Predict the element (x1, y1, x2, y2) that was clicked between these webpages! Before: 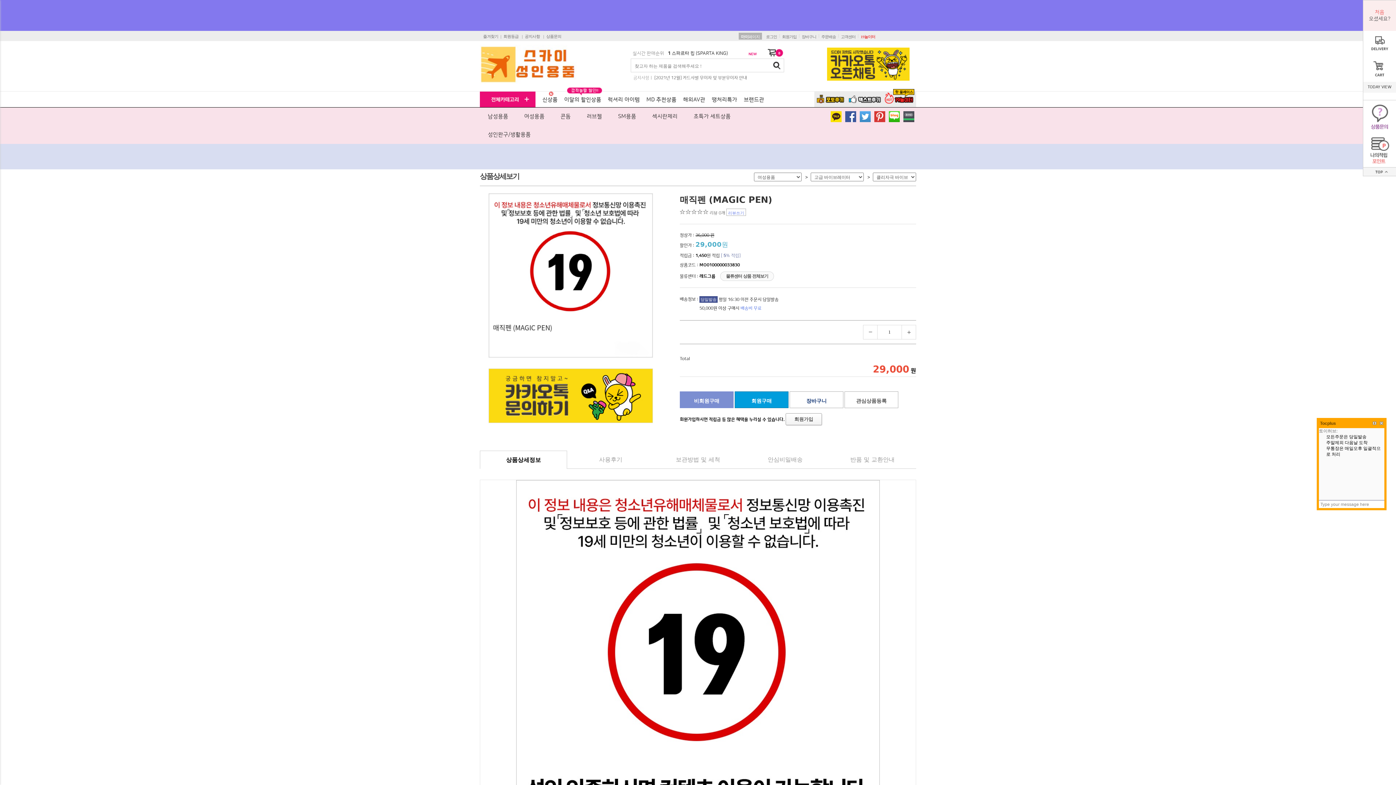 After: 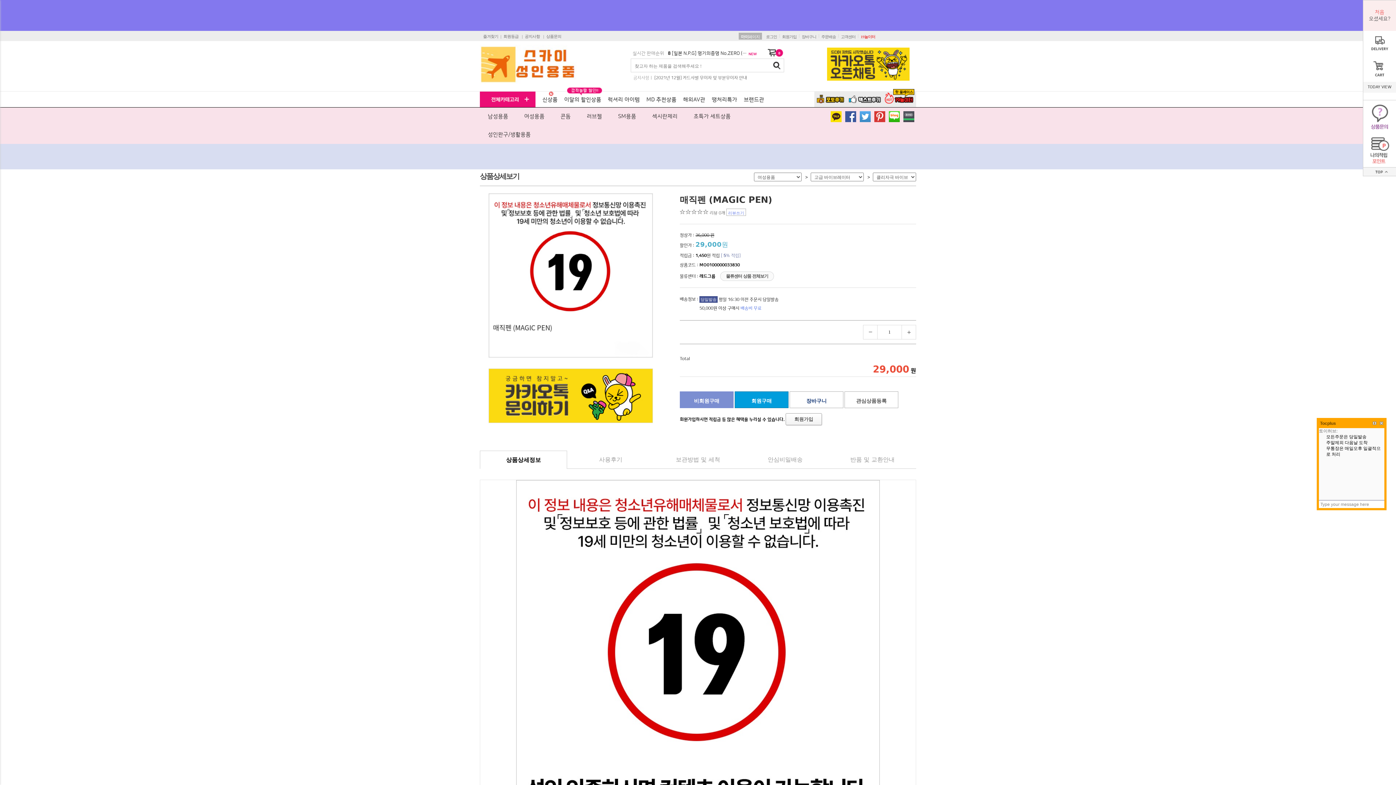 Action: bbox: (680, 210, 708, 215)